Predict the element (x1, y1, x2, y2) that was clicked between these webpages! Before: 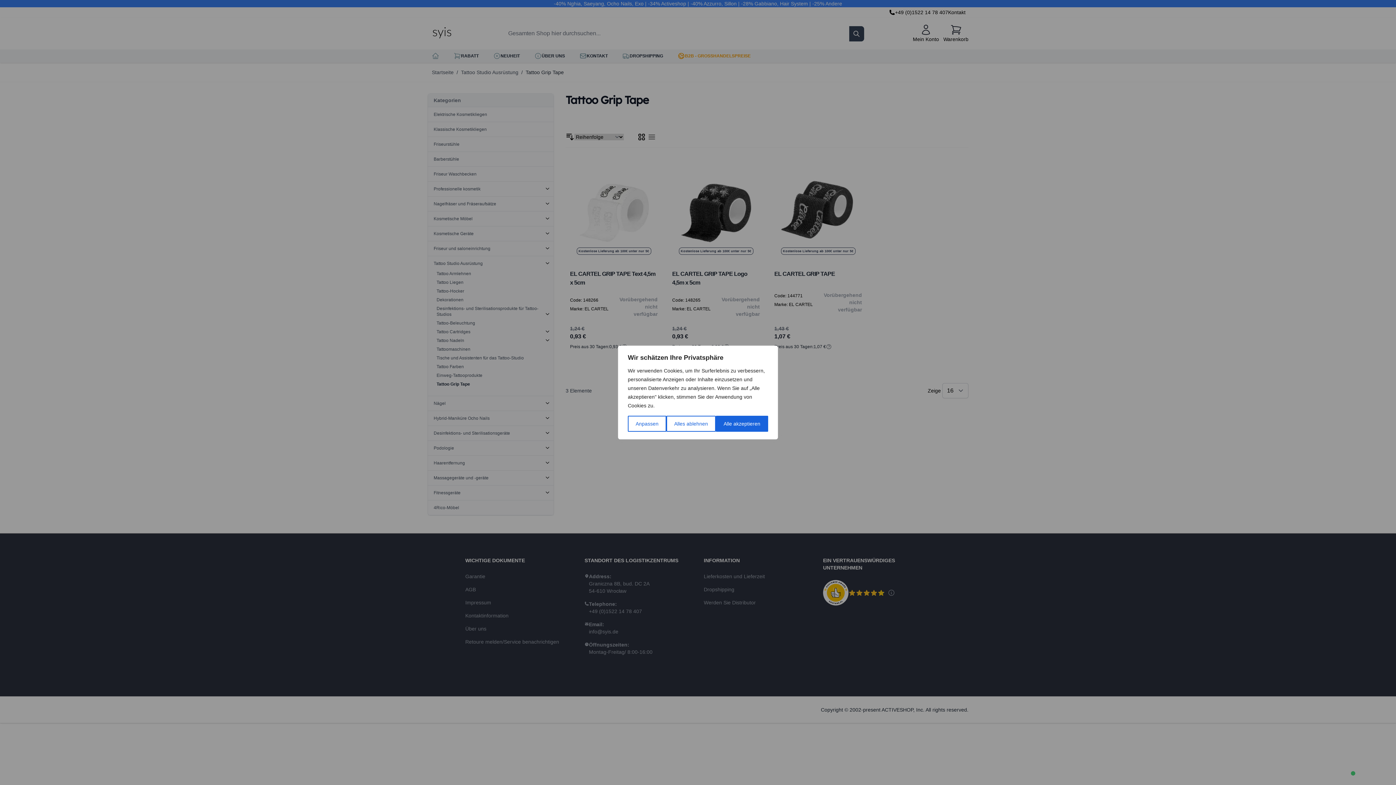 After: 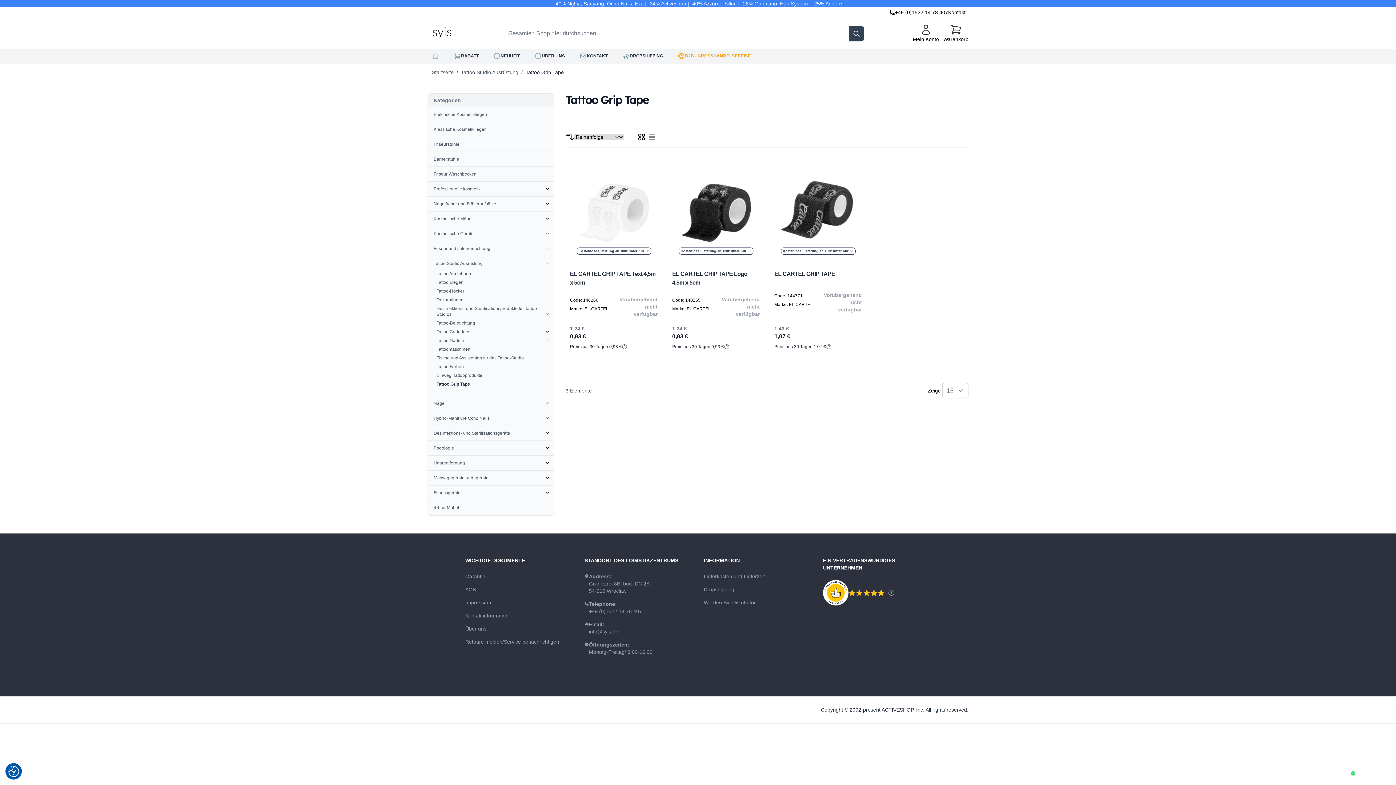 Action: bbox: (666, 416, 716, 432) label: Alles ablehnen